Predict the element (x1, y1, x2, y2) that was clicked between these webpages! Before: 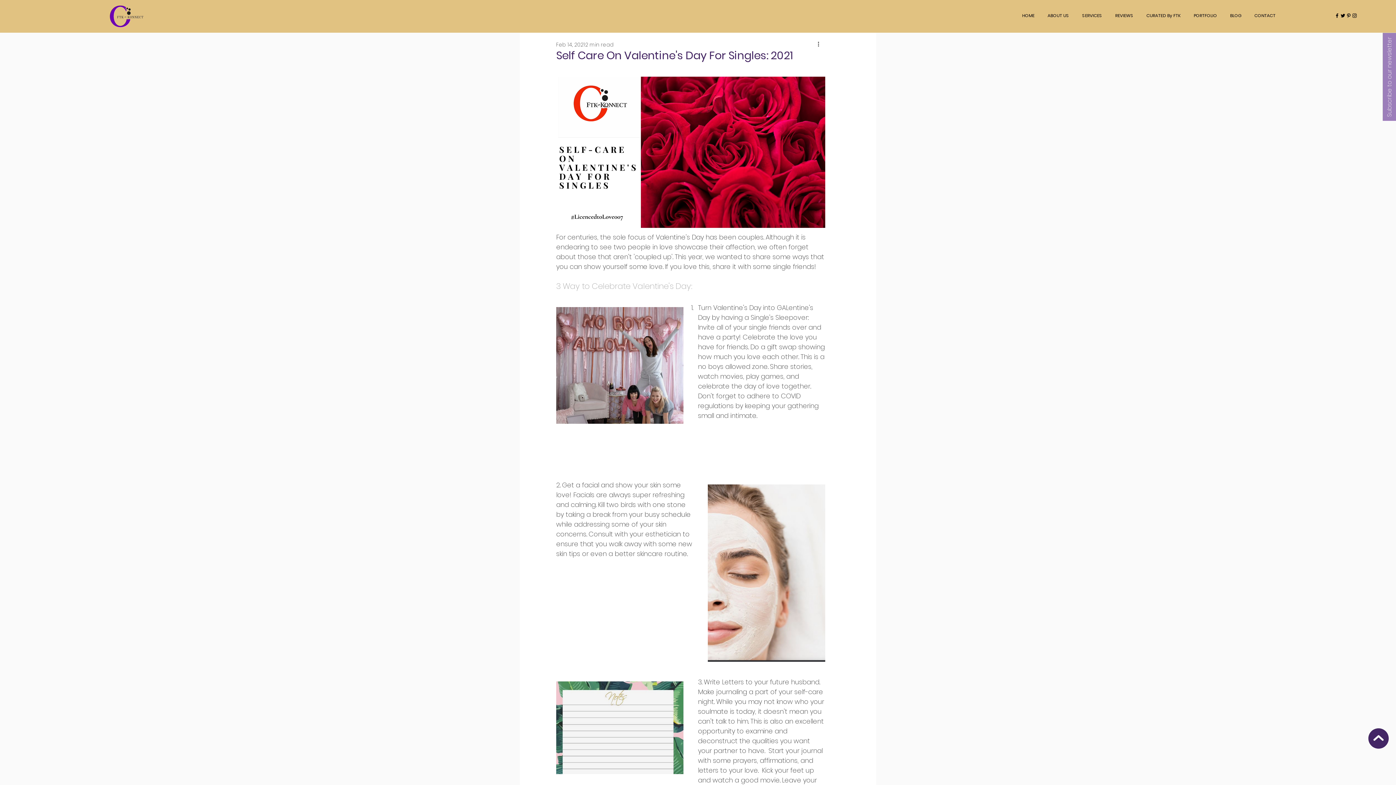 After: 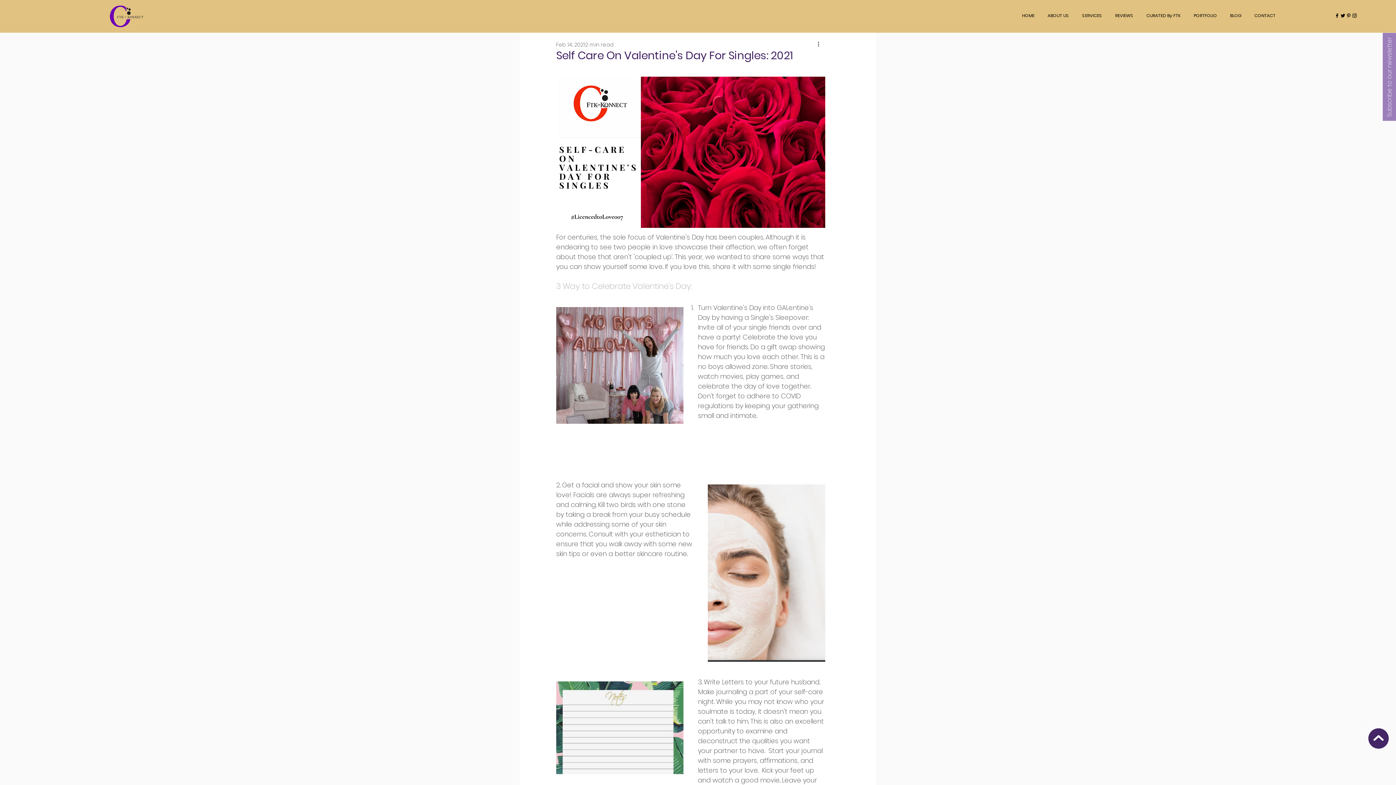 Action: bbox: (1188, 9, 1224, 21) label: PORTFOLIO